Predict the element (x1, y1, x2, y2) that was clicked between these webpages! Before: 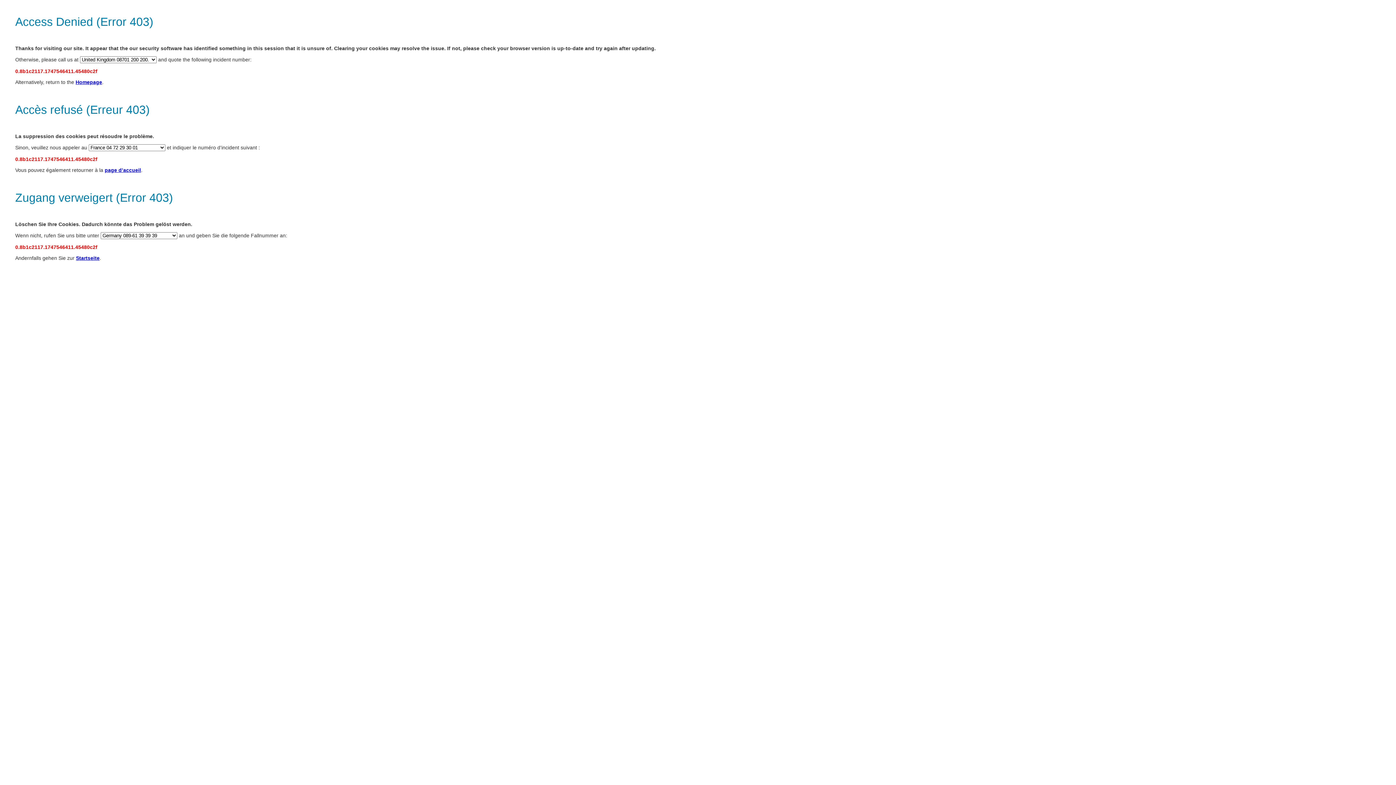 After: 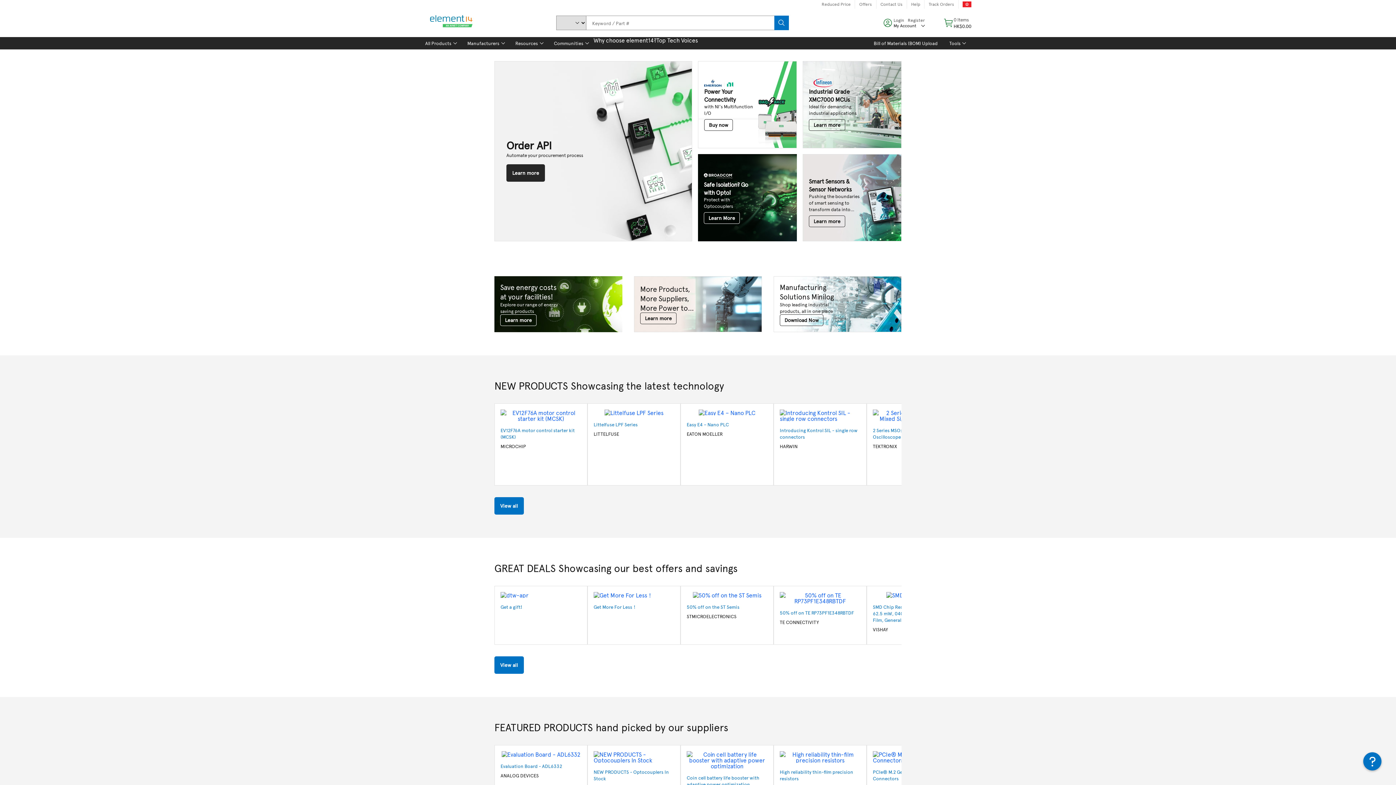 Action: label: Homepage bbox: (75, 79, 102, 85)